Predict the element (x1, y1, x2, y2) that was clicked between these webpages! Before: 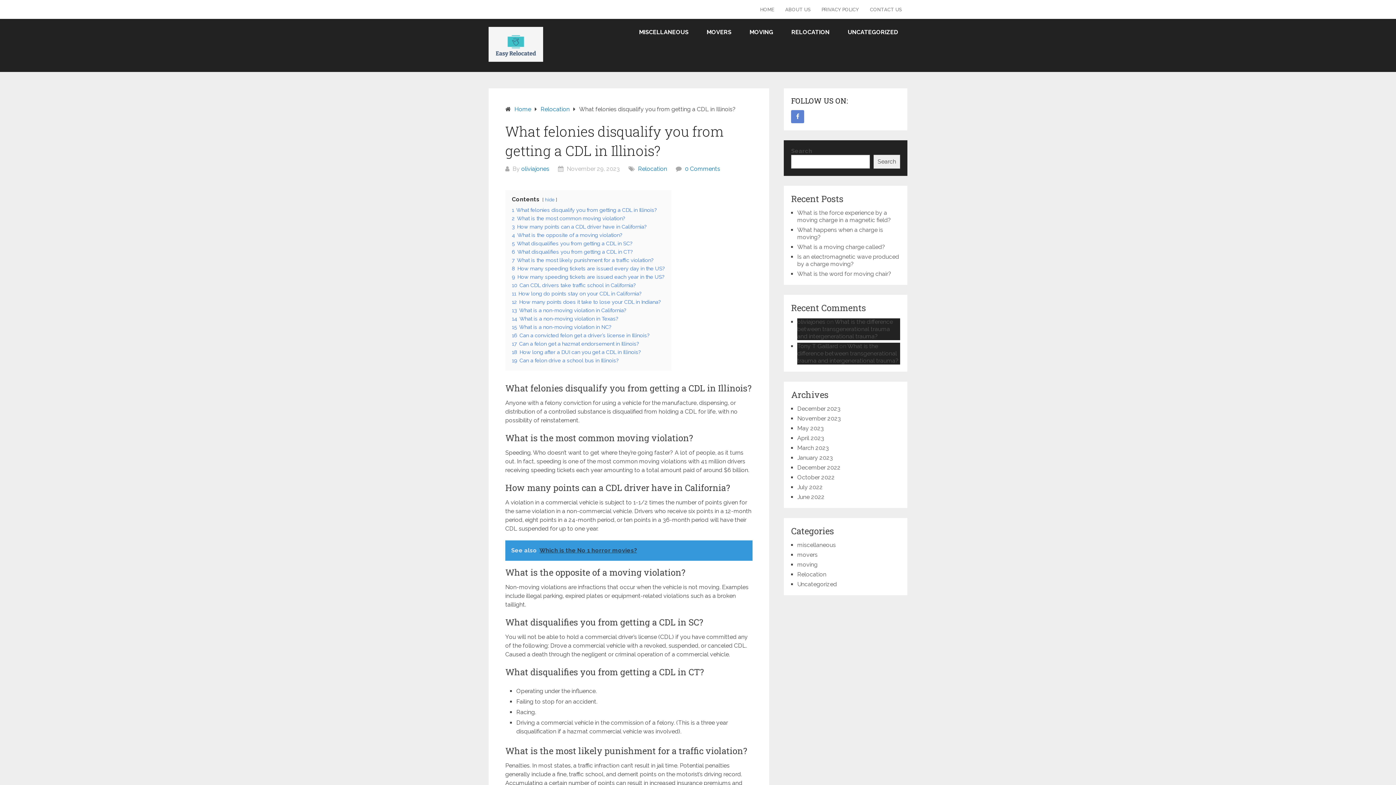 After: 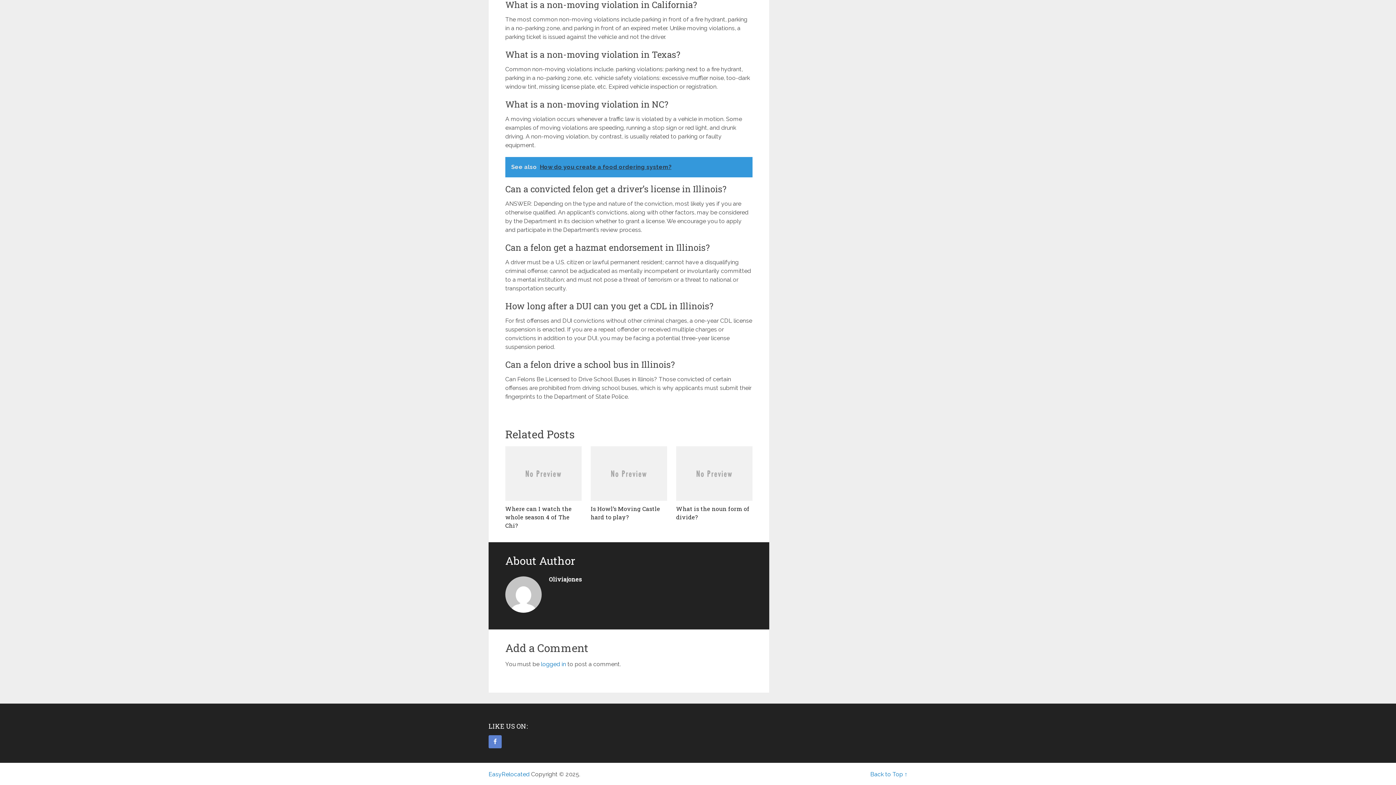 Action: bbox: (512, 340, 639, 346) label: 17 Can a felon get a hazmat endorsement in Illinois?